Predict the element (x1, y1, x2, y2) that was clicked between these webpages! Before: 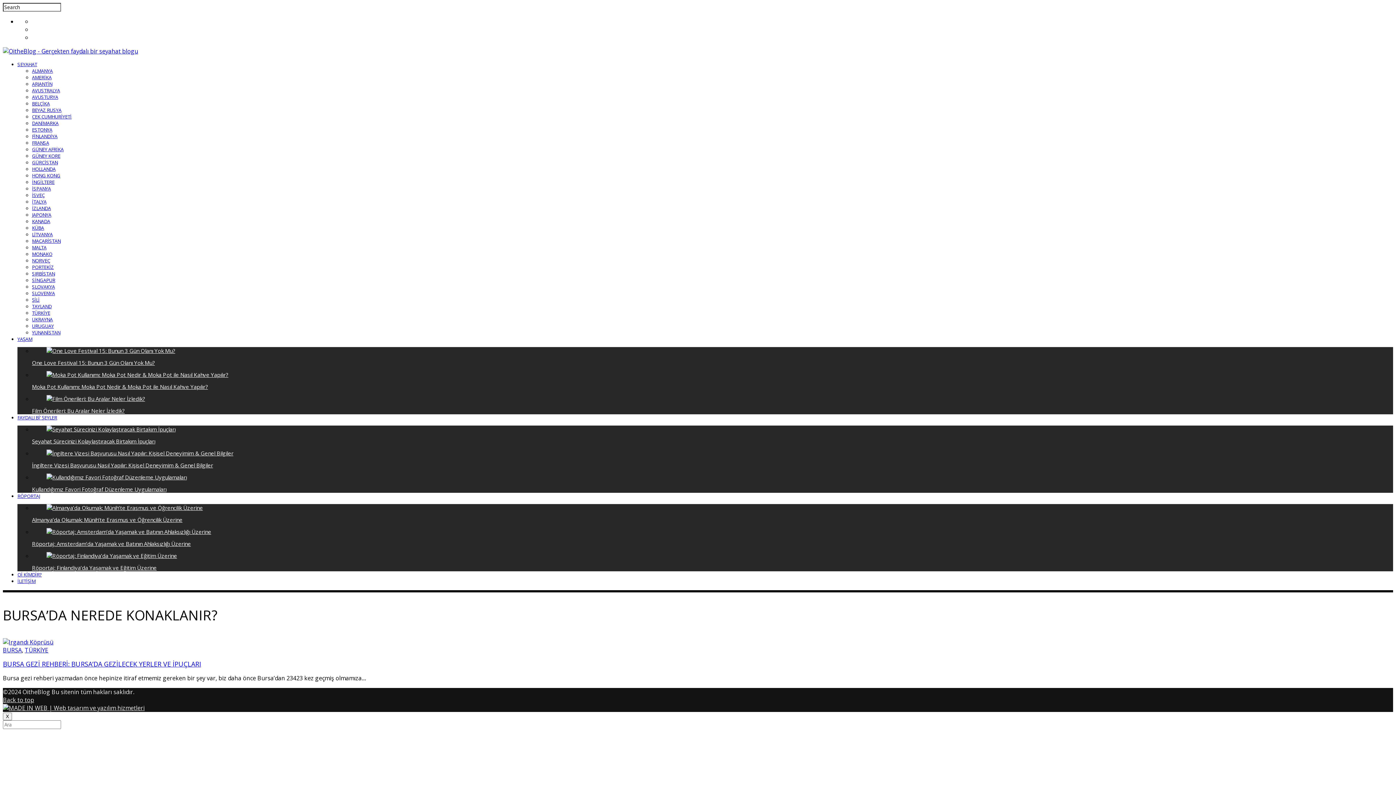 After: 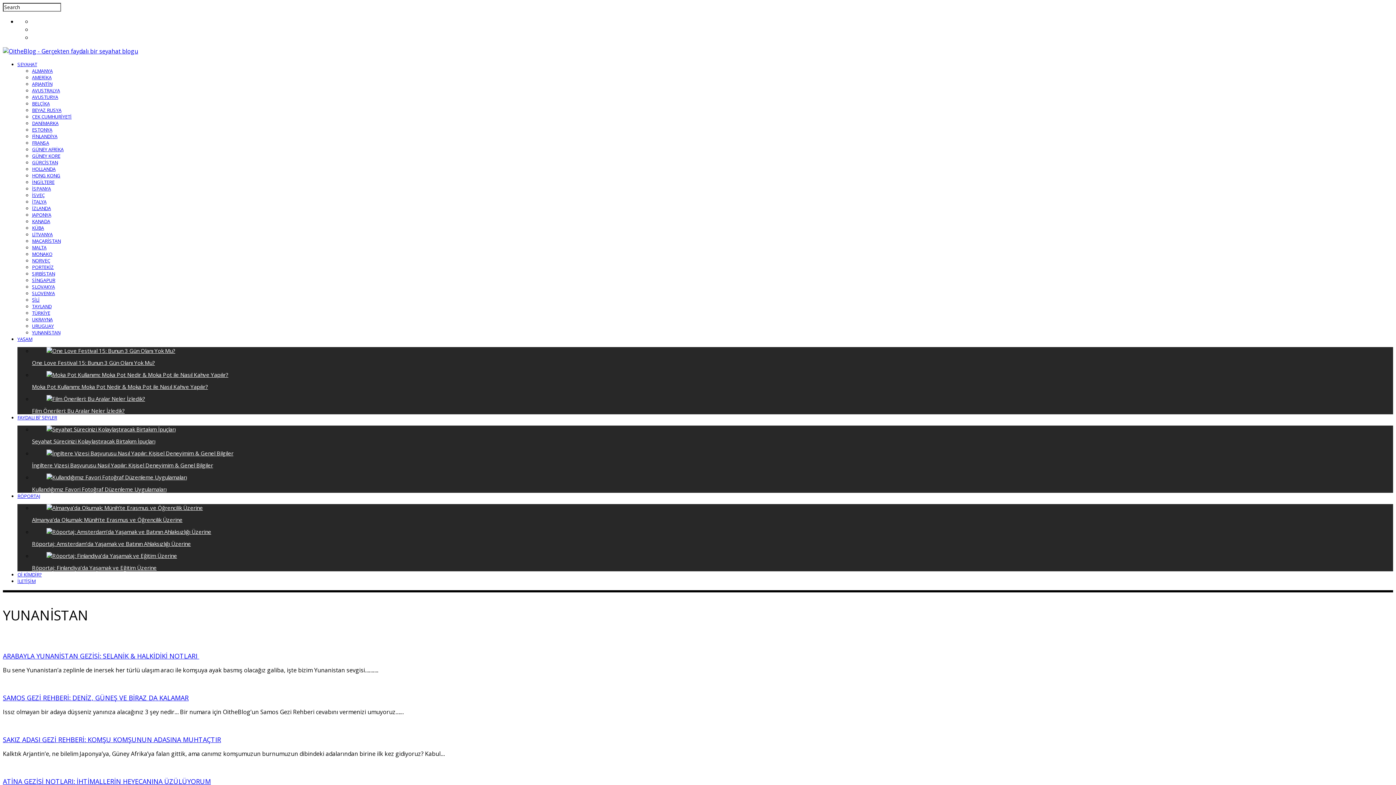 Action: label: YUNANİSTAN bbox: (32, 329, 60, 336)